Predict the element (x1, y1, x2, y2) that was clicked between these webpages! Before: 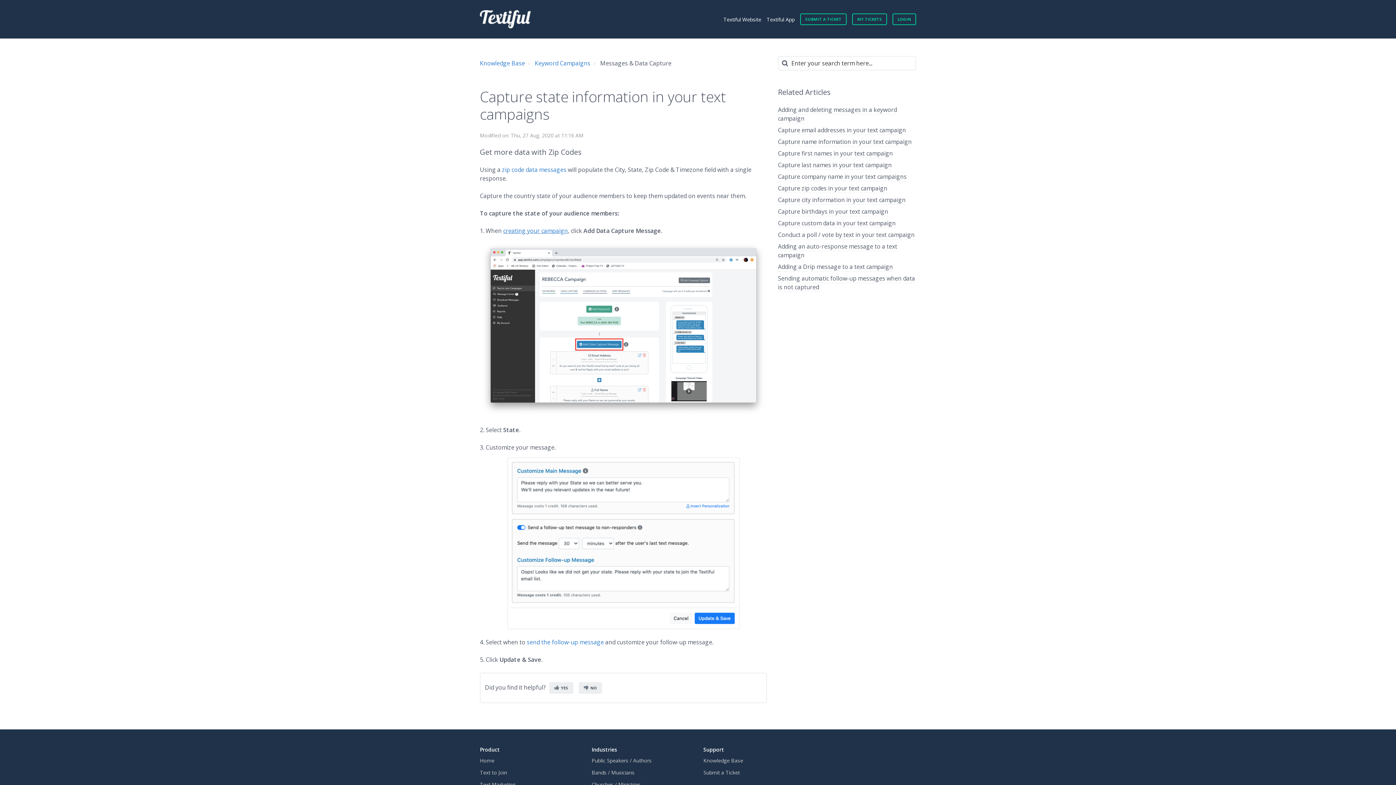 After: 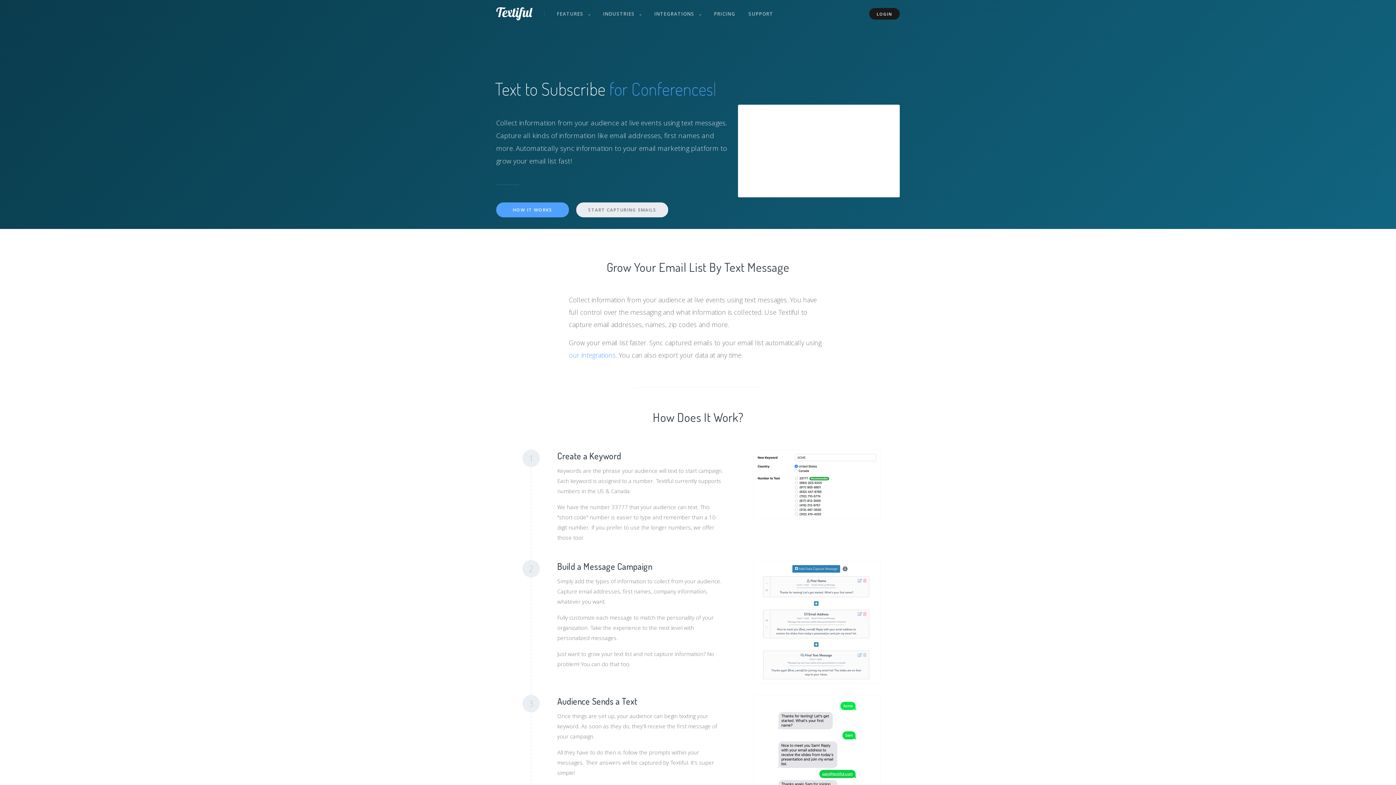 Action: label: Textiful Website bbox: (723, 15, 761, 23)